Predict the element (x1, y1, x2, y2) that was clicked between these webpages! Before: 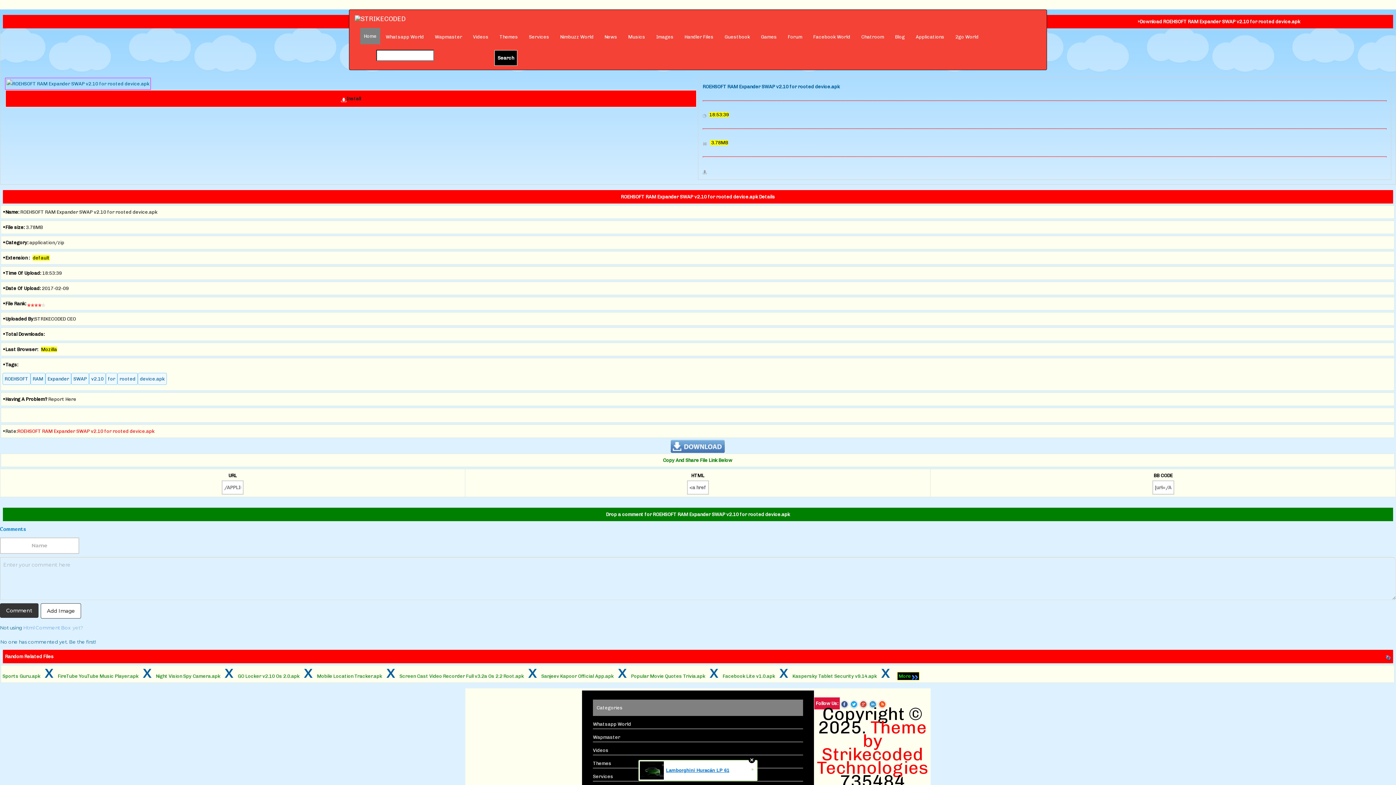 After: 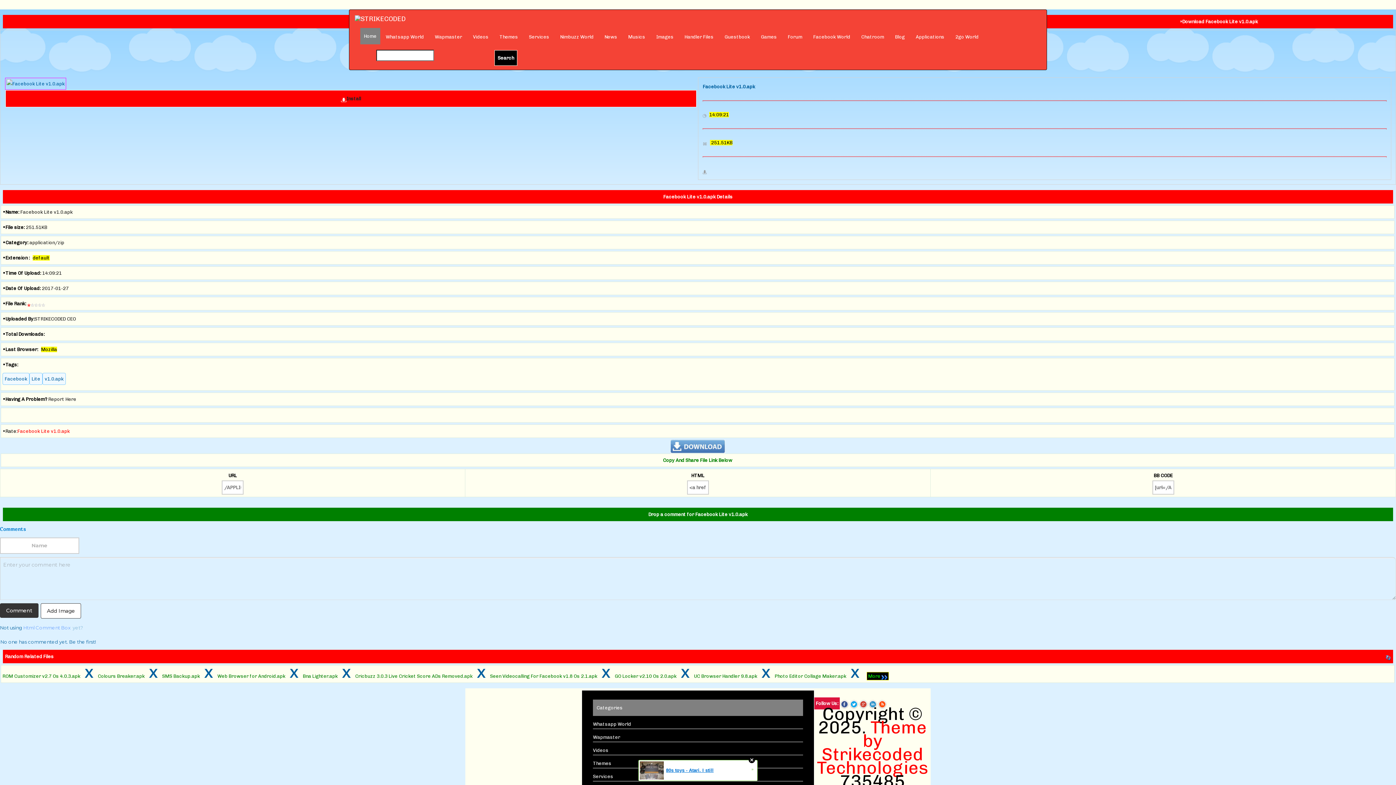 Action: bbox: (722, 673, 775, 679) label: Facebook Lite v1.0.apk